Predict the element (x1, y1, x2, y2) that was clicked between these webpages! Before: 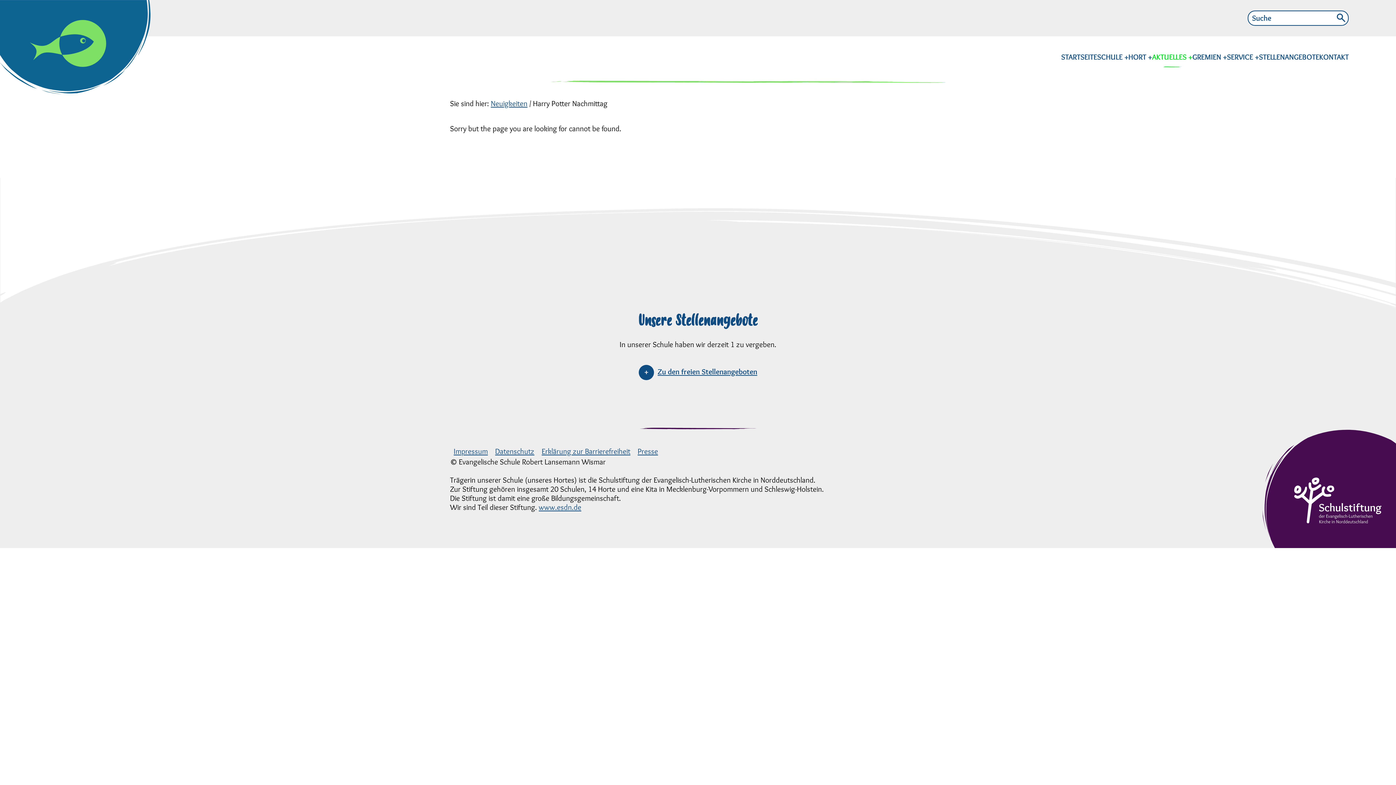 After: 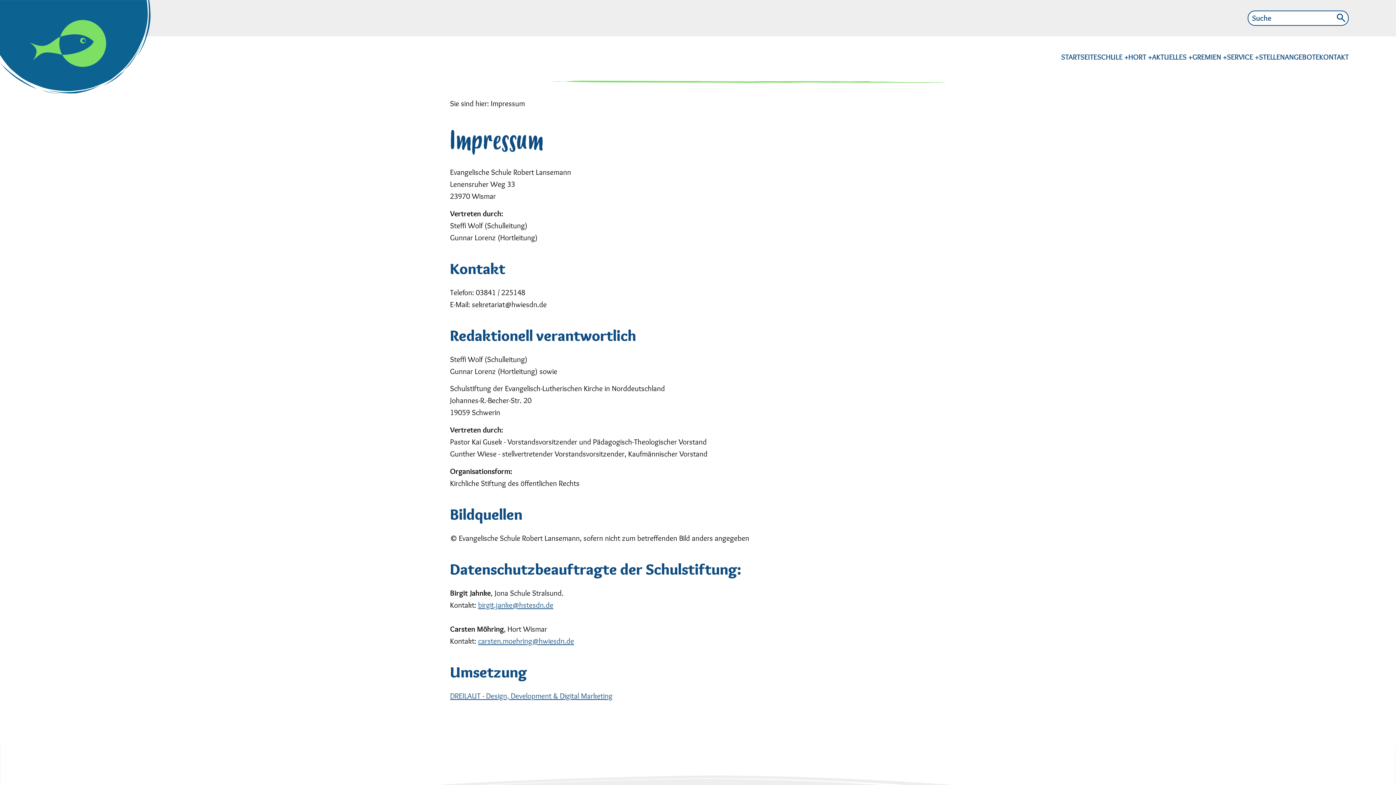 Action: bbox: (453, 447, 488, 456) label: Impressum